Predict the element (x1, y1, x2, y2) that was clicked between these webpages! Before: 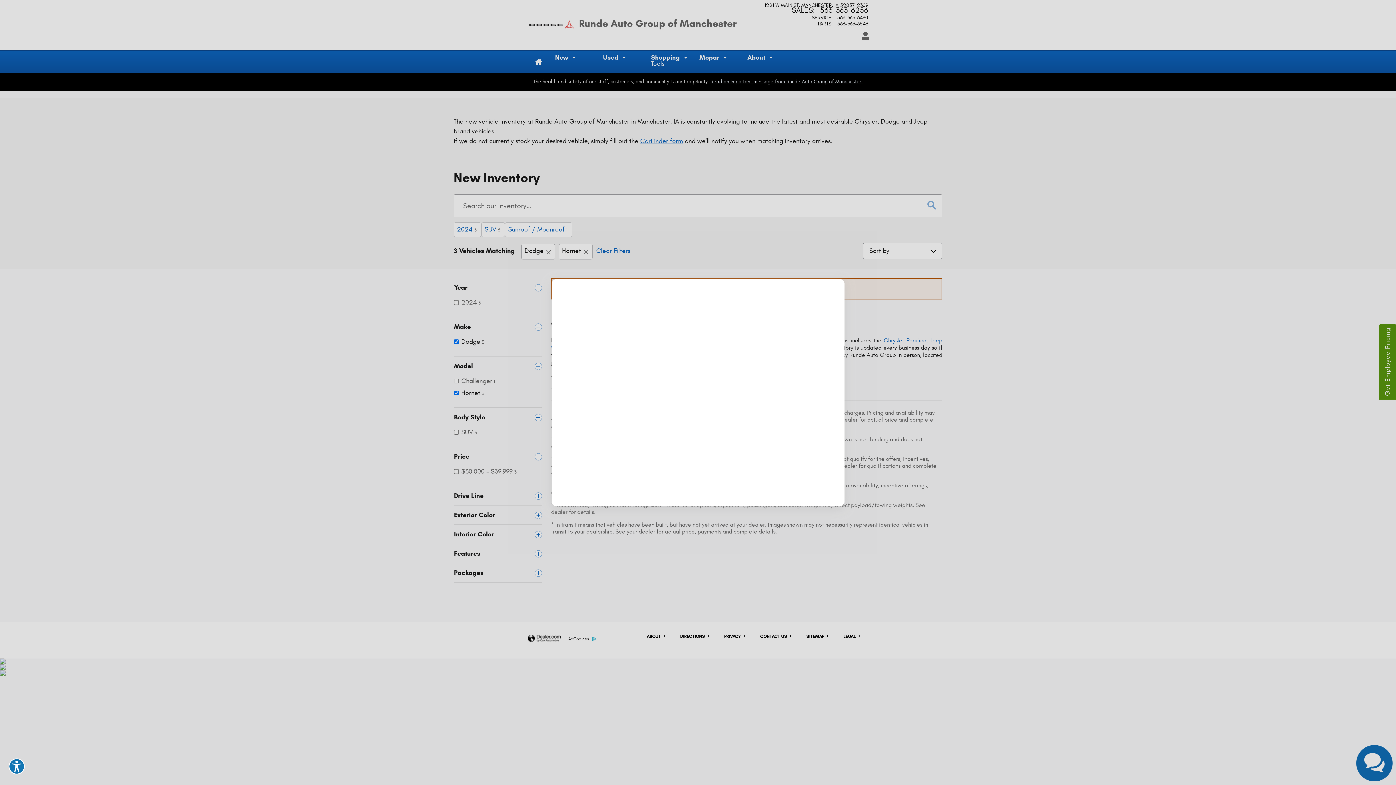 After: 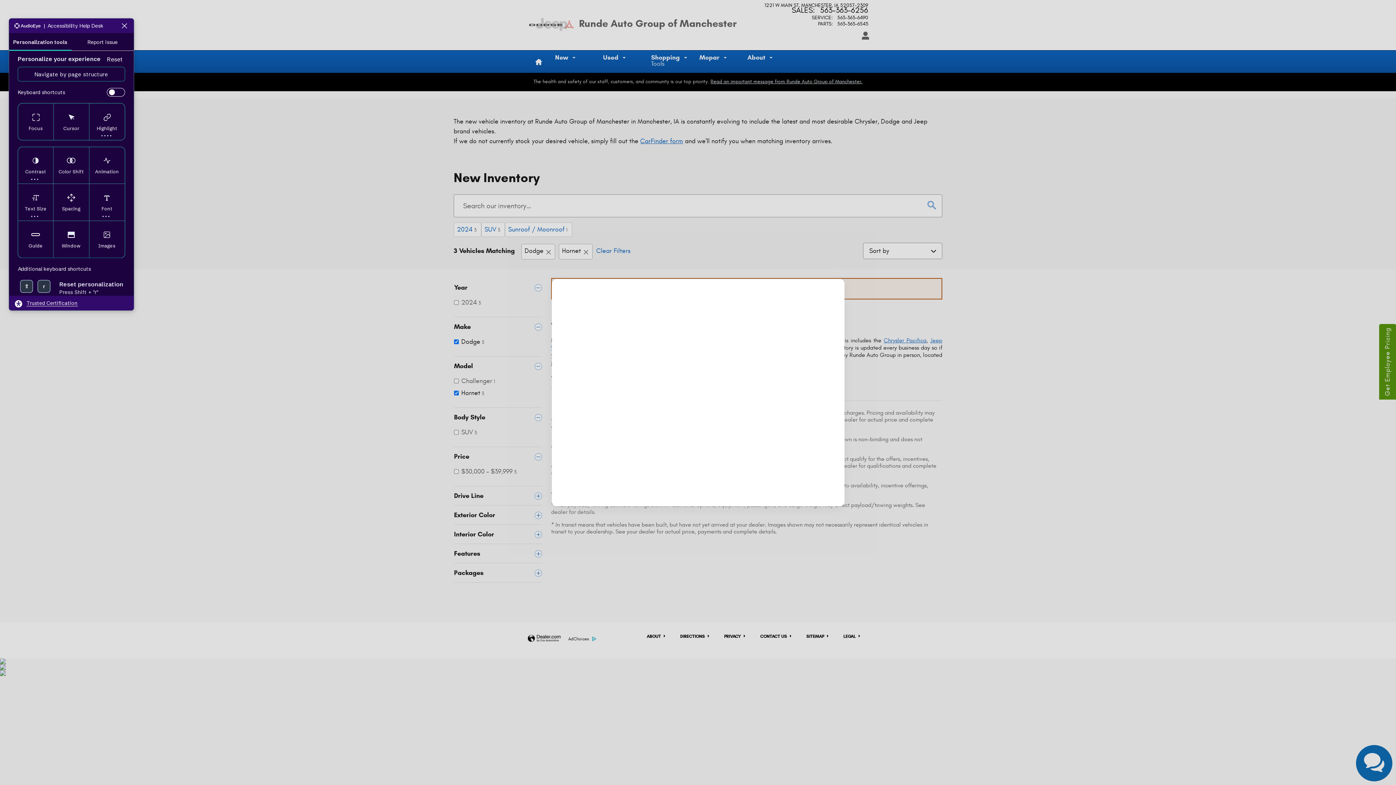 Action: label: Explore your accessibility options bbox: (8, 758, 24, 774)